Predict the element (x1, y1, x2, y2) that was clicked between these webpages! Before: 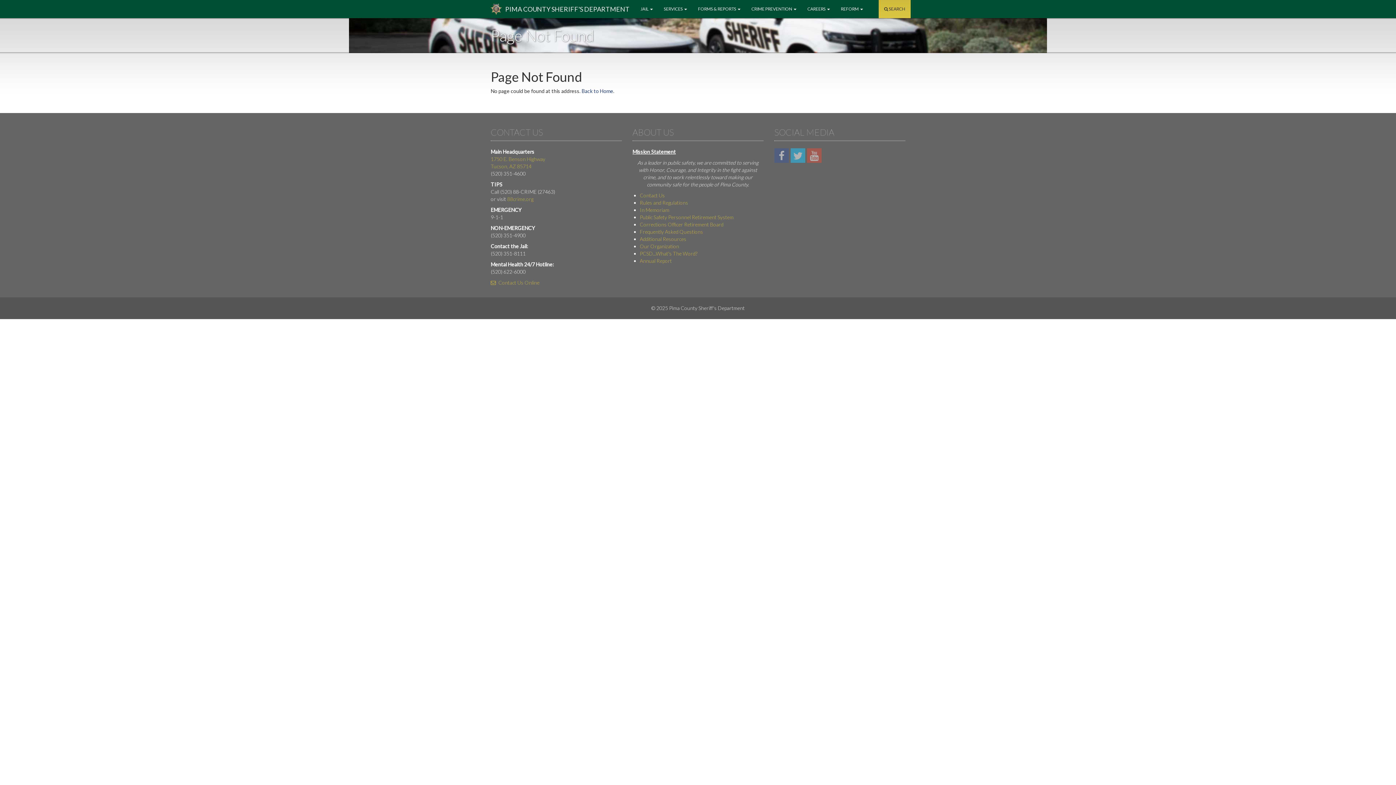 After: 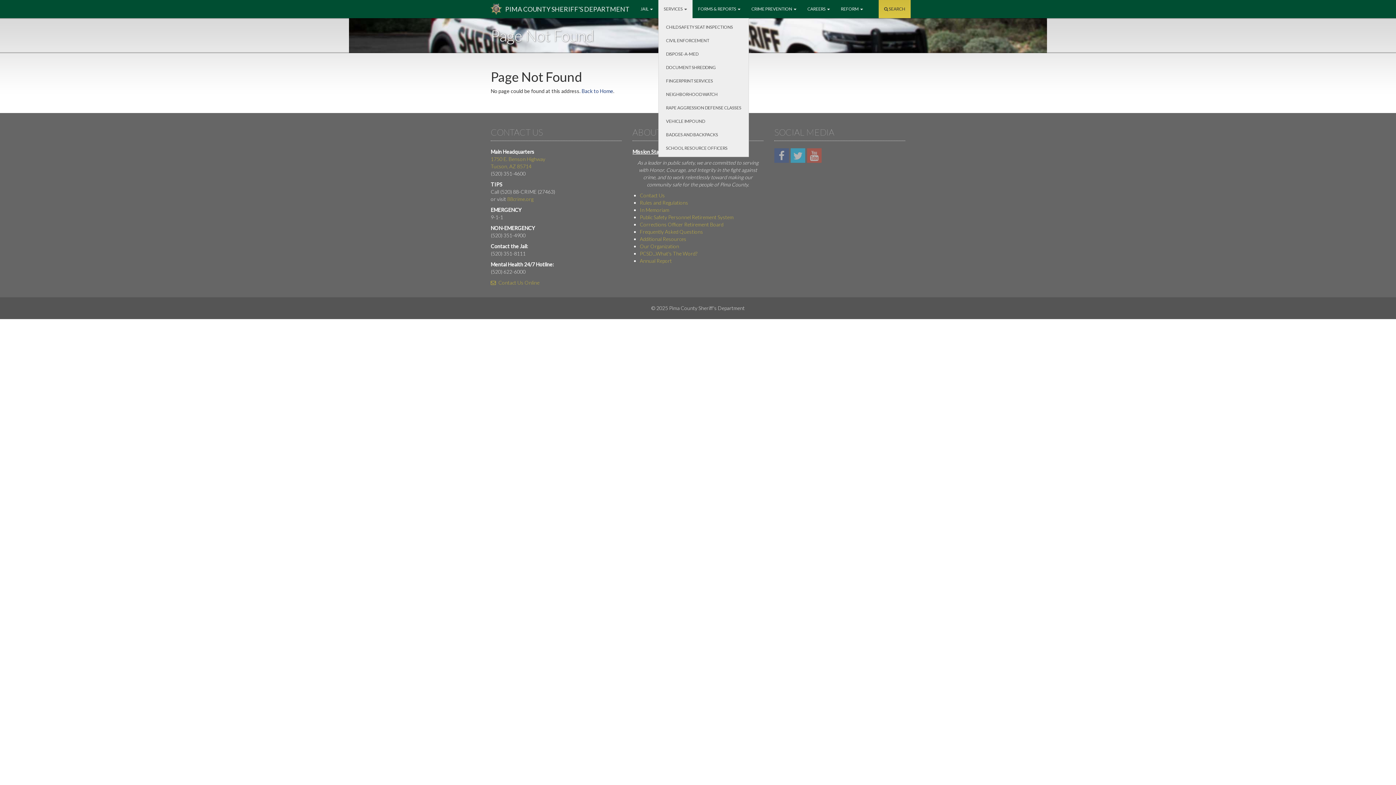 Action: label: SERVICES  bbox: (658, 0, 692, 18)